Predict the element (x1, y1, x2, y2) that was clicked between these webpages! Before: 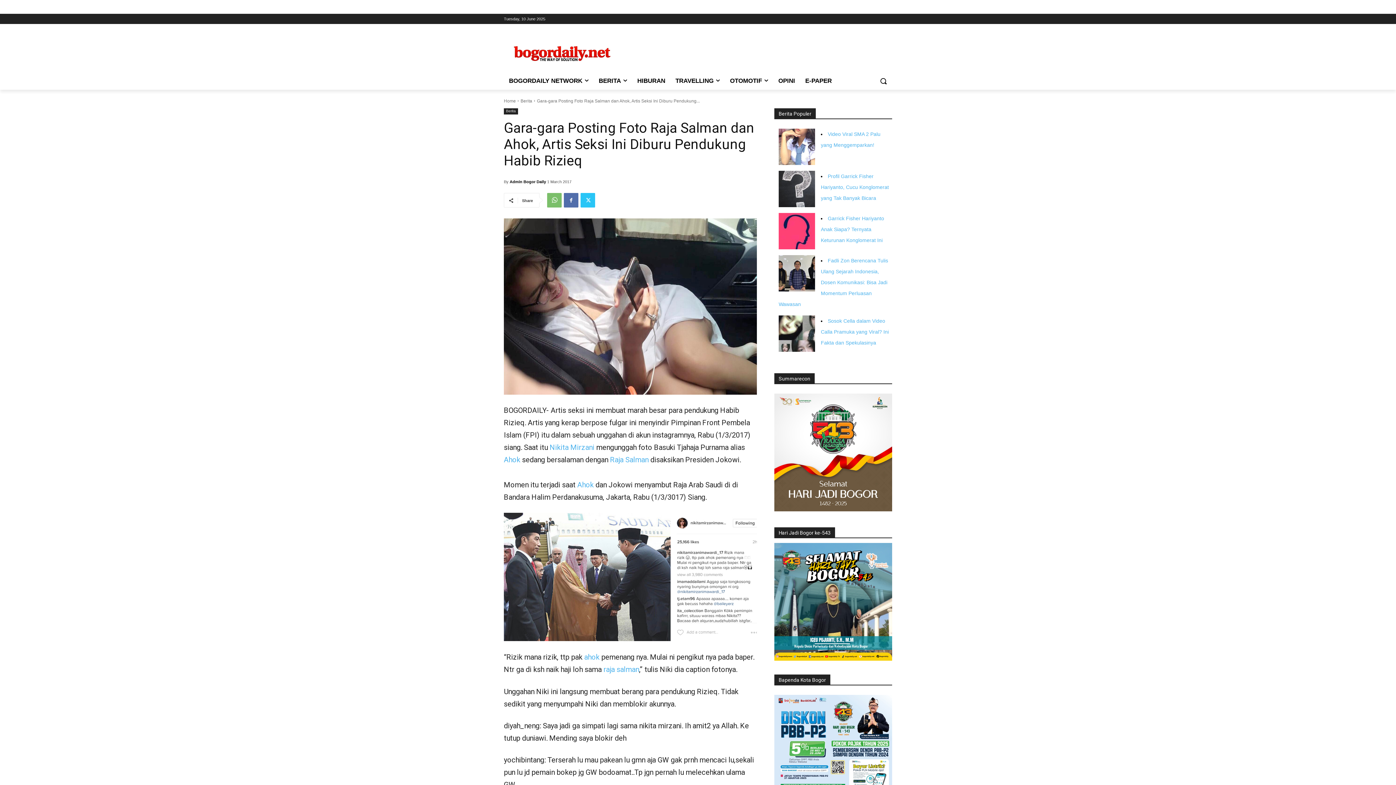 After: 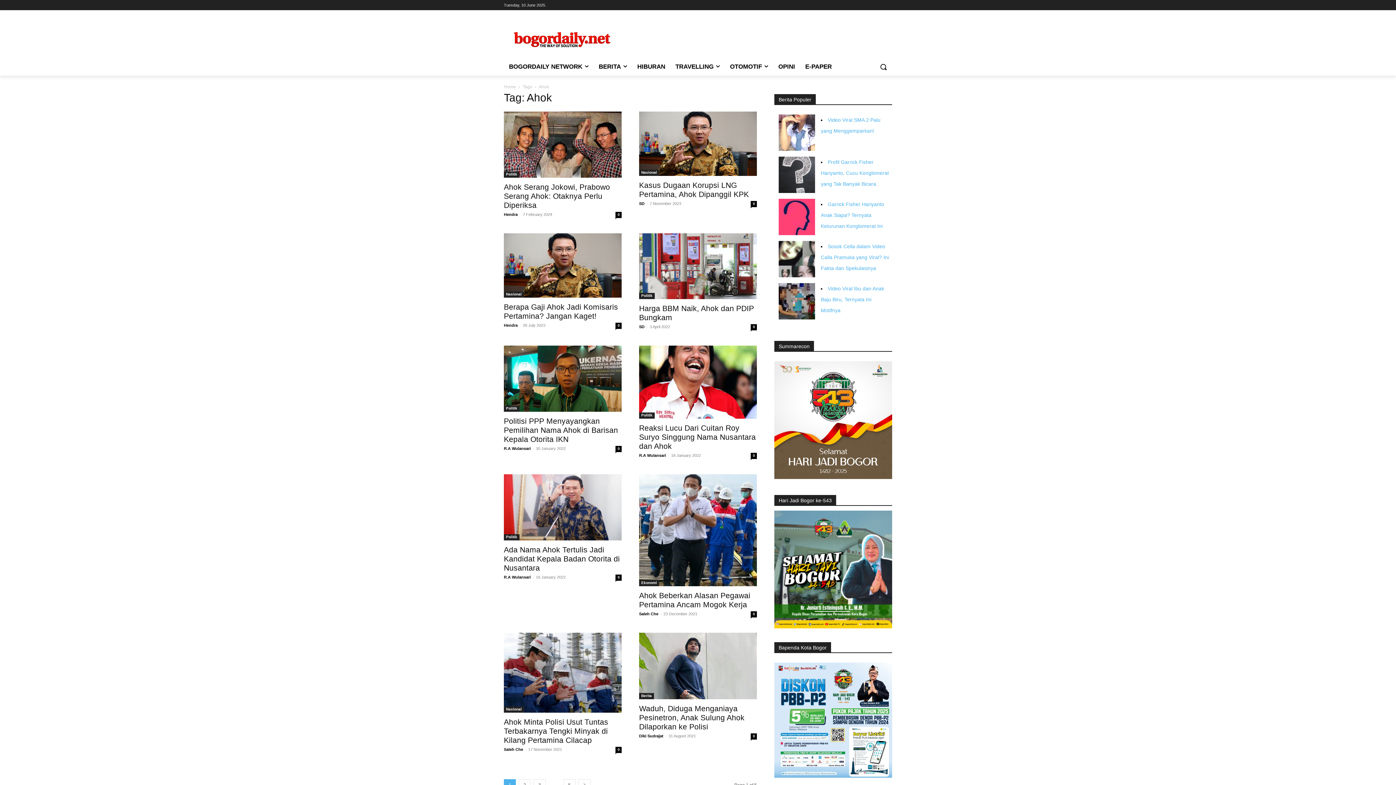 Action: bbox: (504, 455, 520, 464) label: Ahok